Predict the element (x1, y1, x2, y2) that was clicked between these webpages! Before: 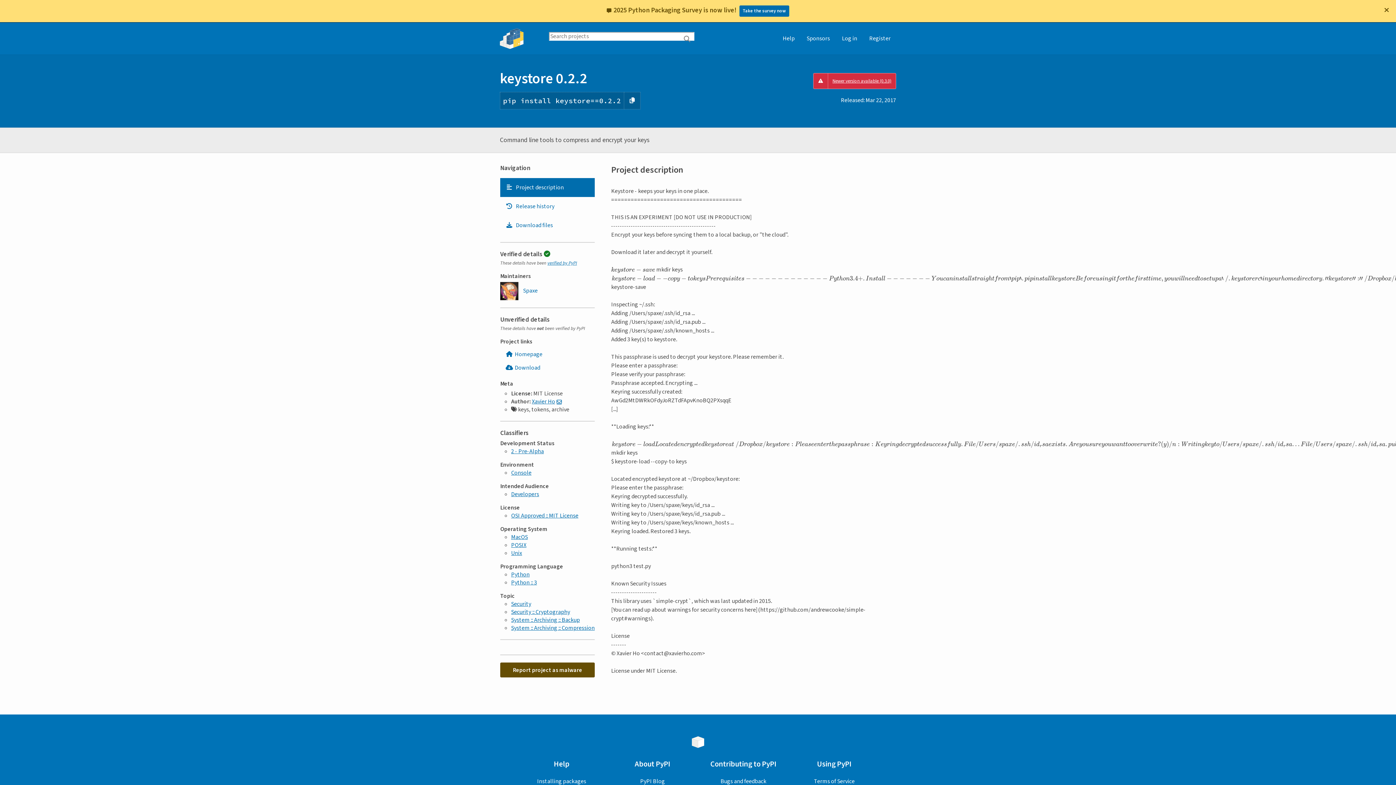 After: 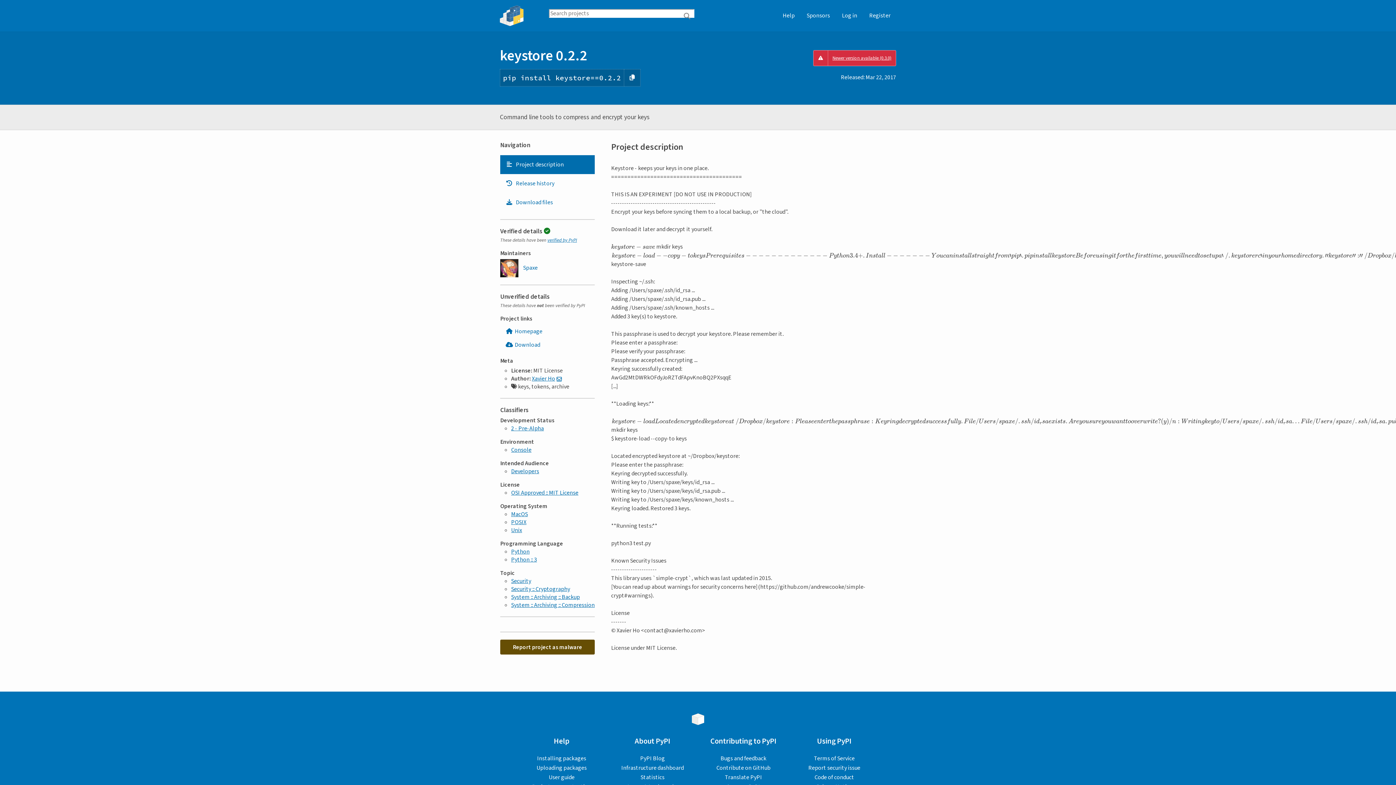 Action: label: Close bbox: (1382, 5, 1390, 13)